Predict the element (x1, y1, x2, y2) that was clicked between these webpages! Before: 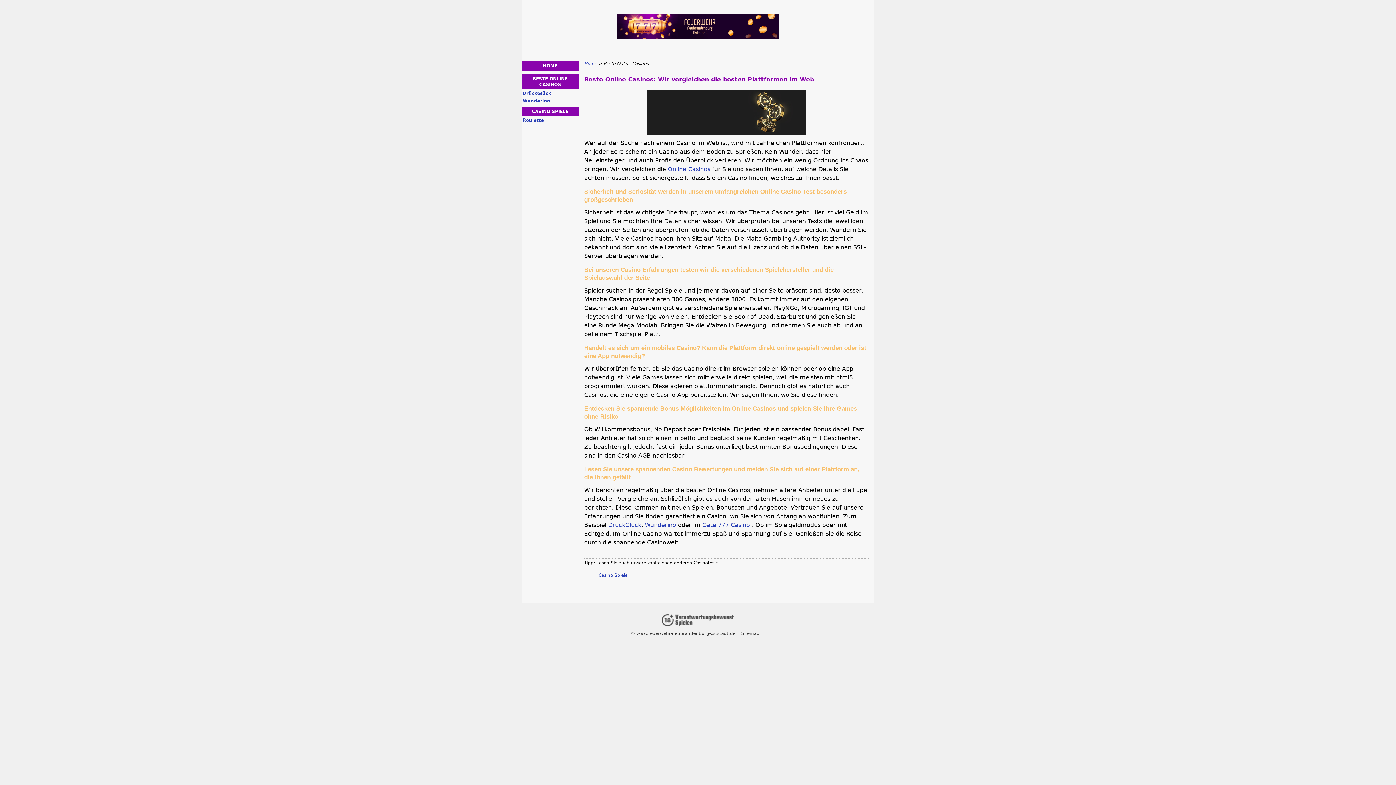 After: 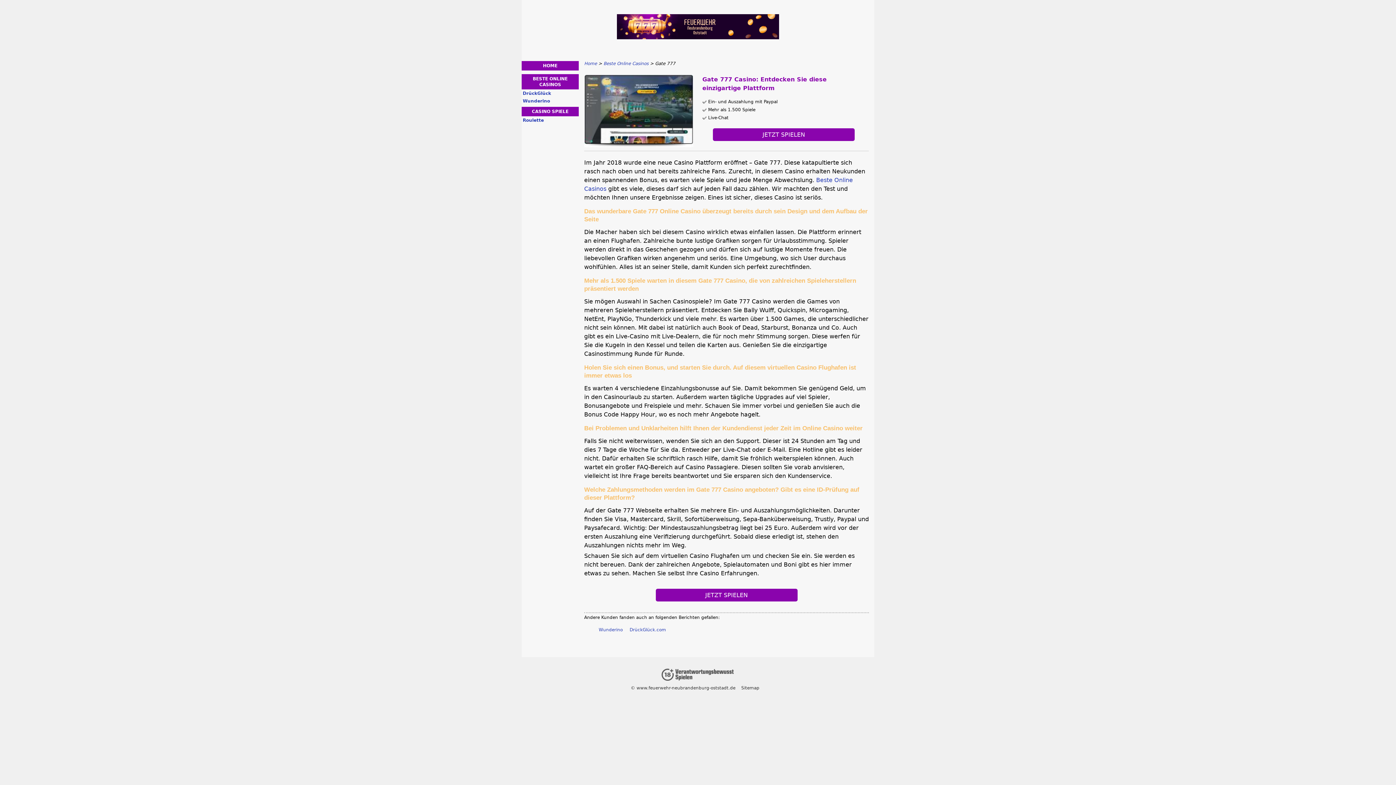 Action: label: Gate 777 Casino. bbox: (702, 521, 752, 528)